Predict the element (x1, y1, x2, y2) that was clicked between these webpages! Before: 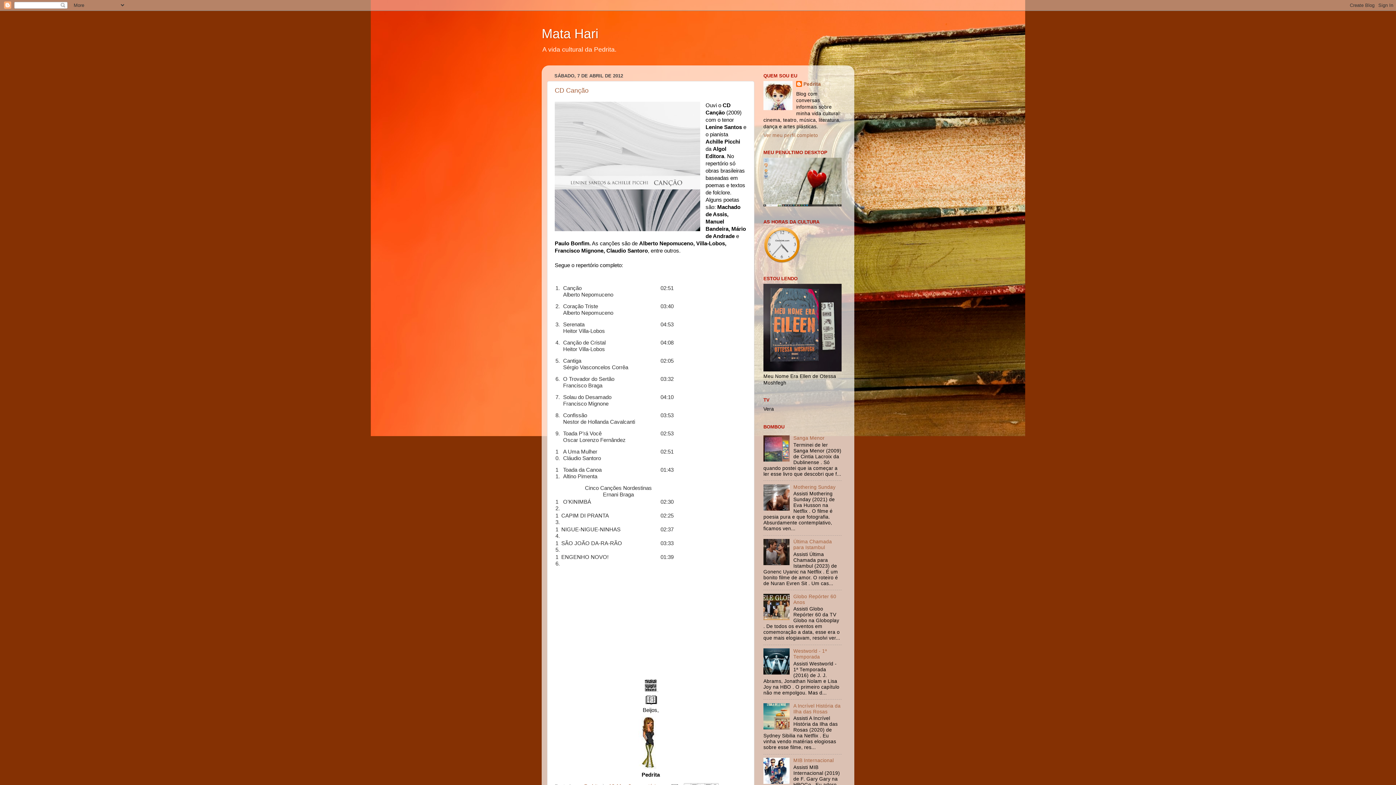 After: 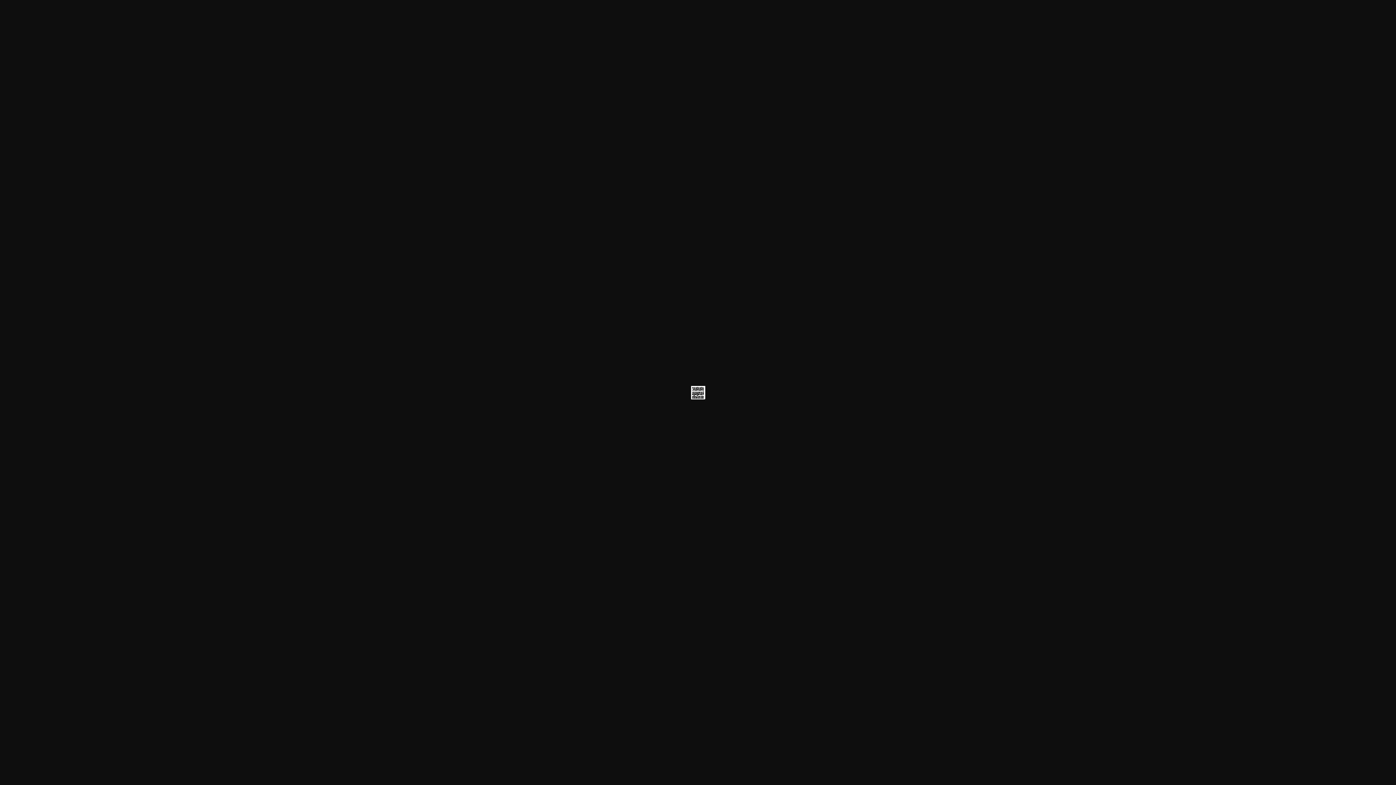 Action: bbox: (643, 687, 658, 693)